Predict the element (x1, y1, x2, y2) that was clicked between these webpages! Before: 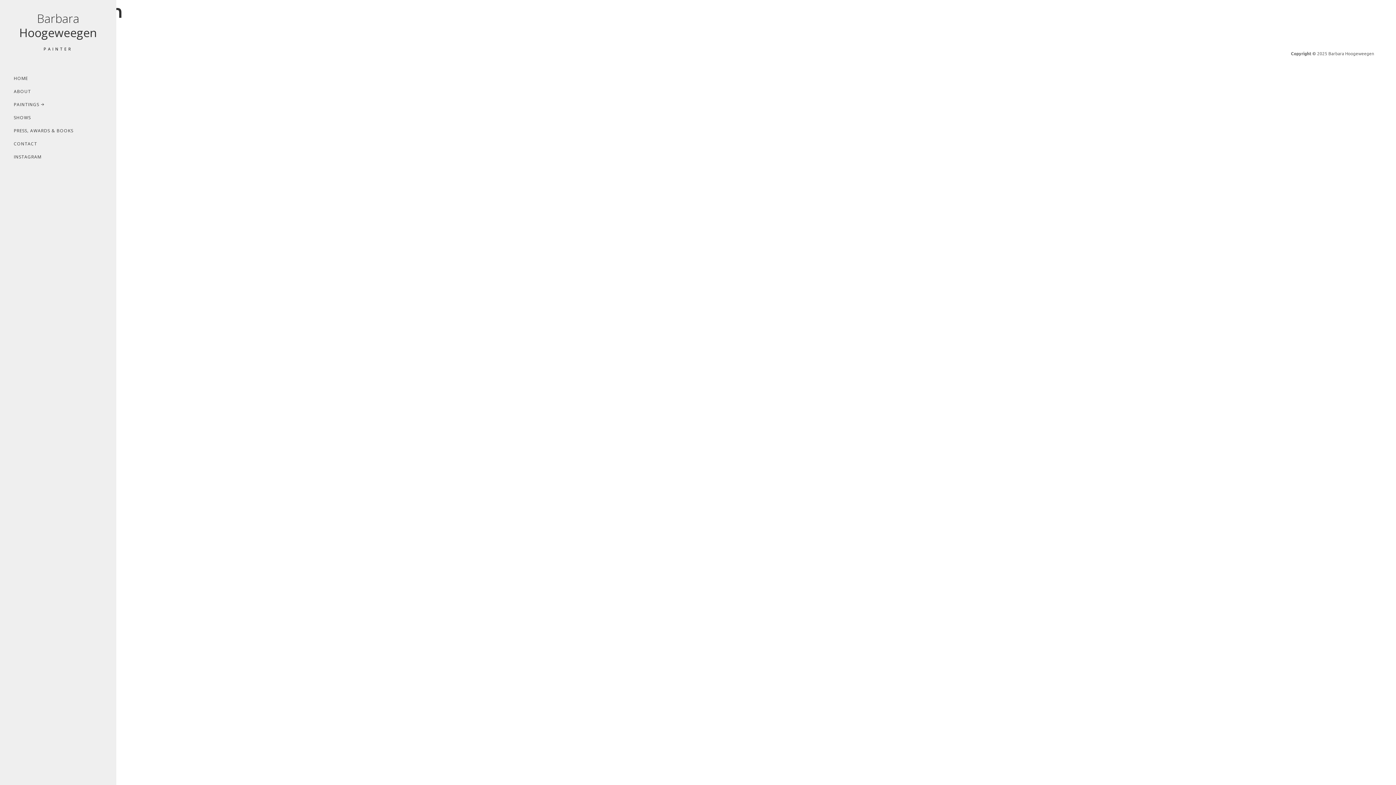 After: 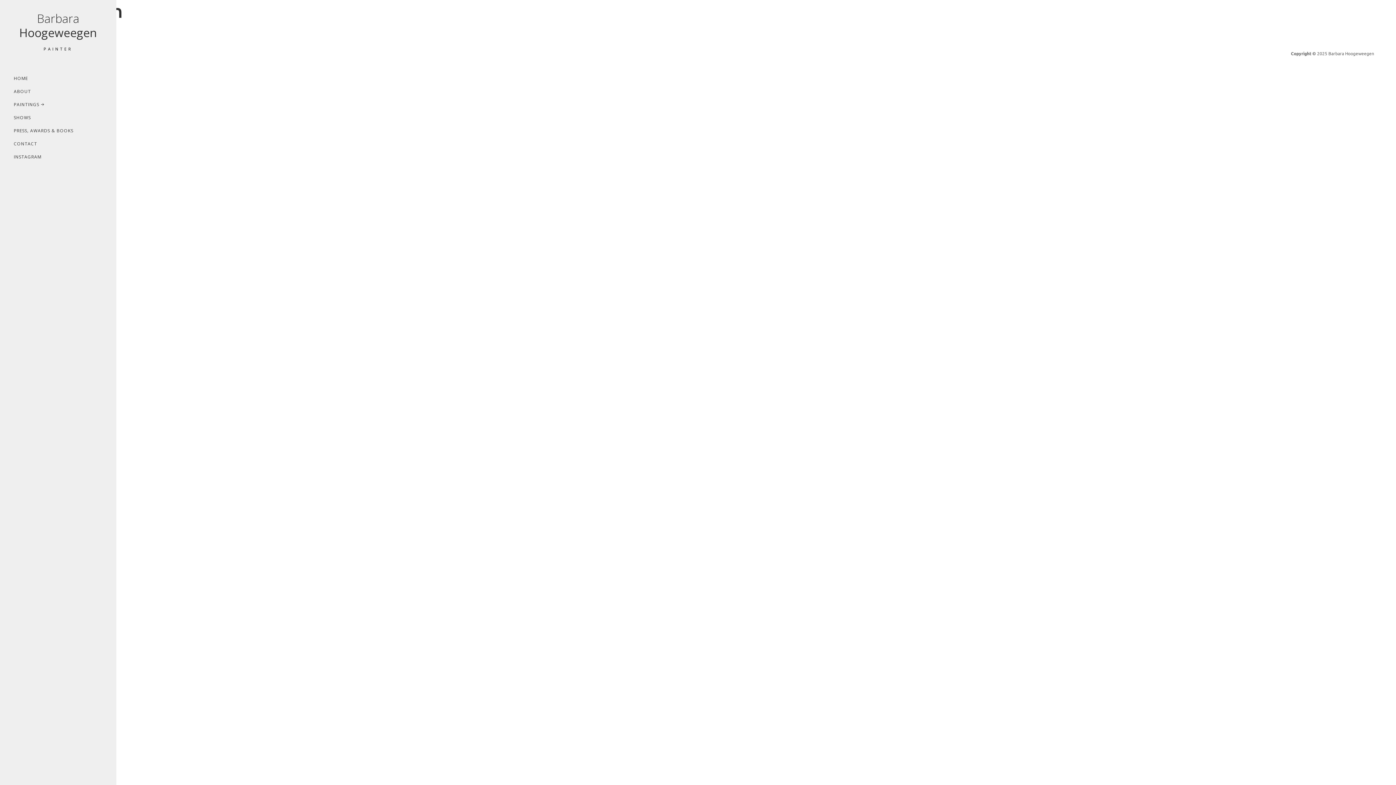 Action: label: INSTAGRAM bbox: (13, 150, 104, 163)